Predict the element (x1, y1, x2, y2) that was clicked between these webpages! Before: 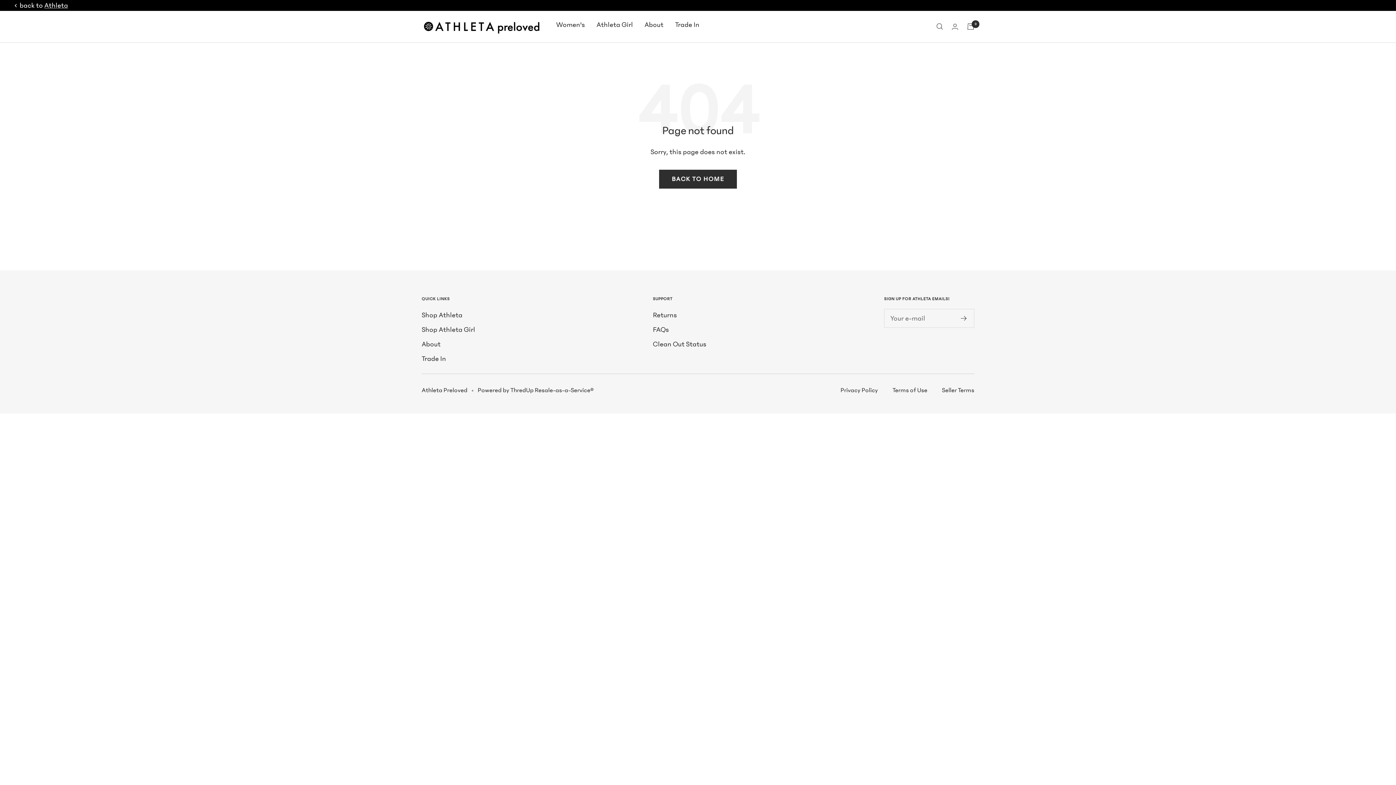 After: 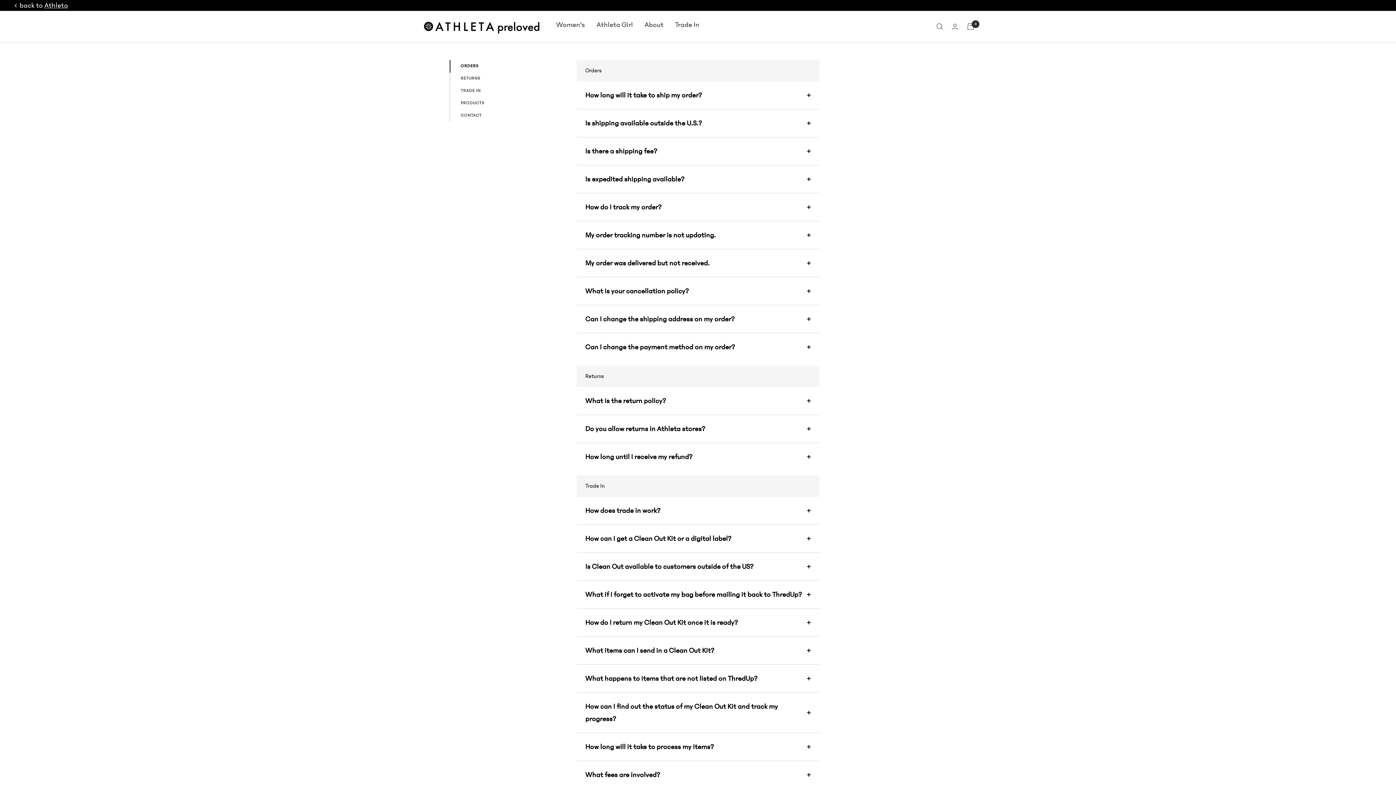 Action: label: FAQs bbox: (653, 323, 669, 335)